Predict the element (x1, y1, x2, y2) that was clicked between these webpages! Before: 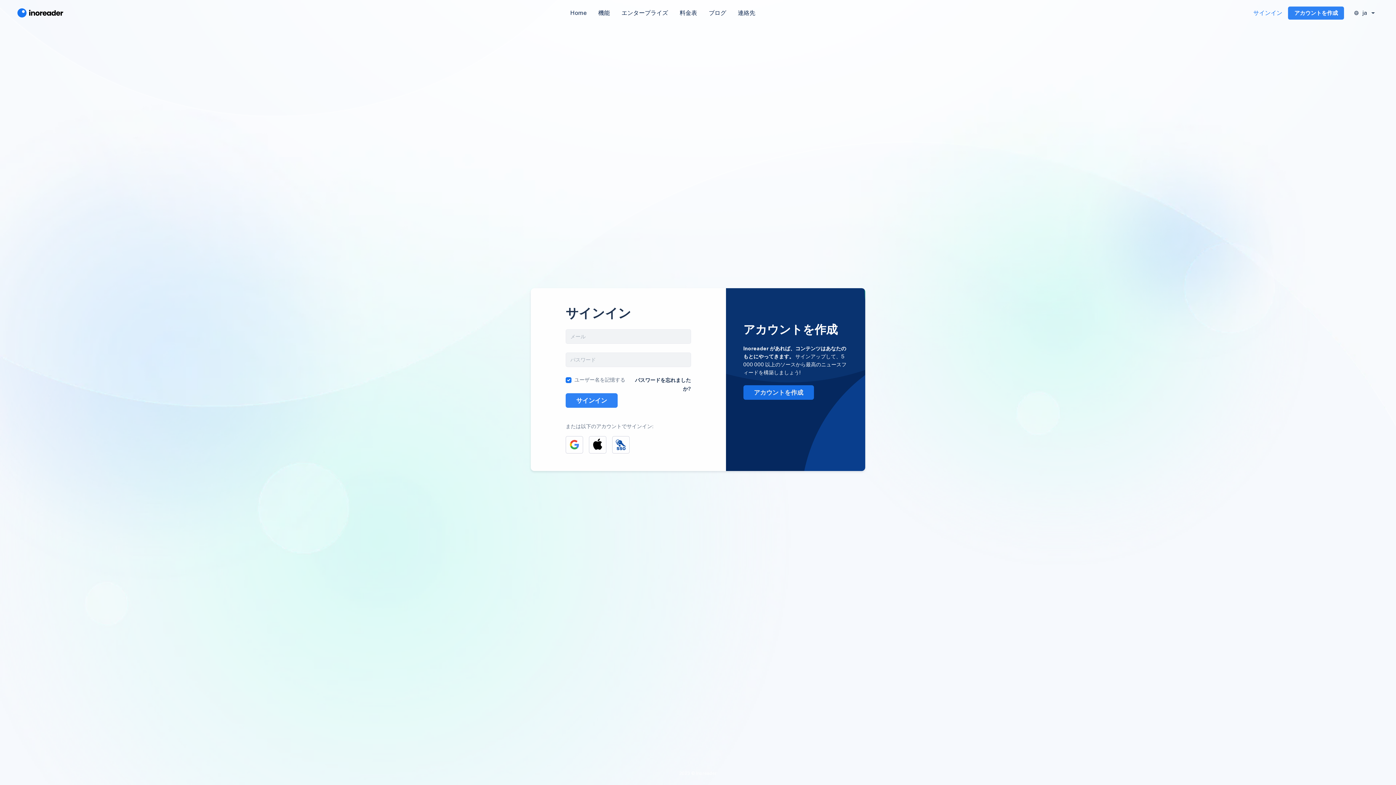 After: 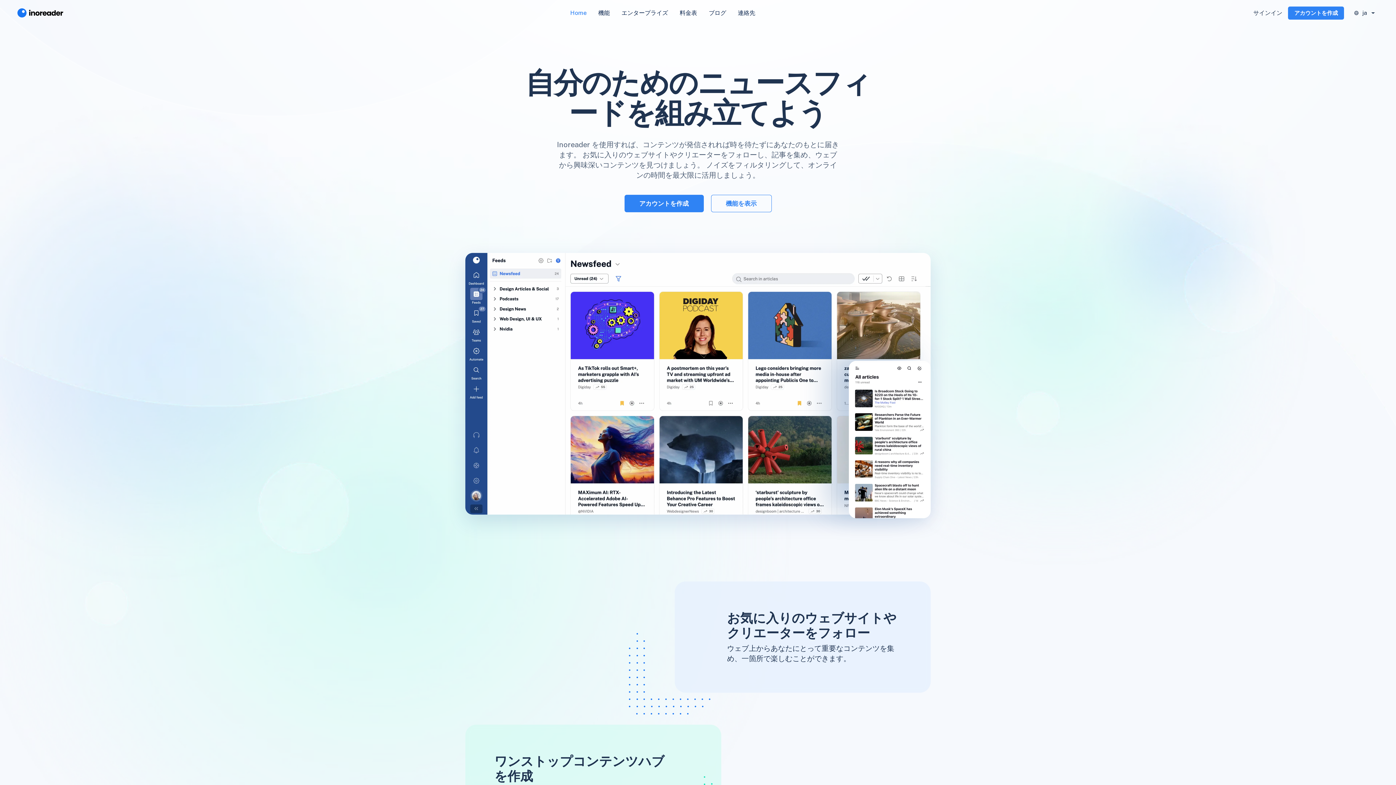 Action: bbox: (564, 5, 592, 20) label: Home